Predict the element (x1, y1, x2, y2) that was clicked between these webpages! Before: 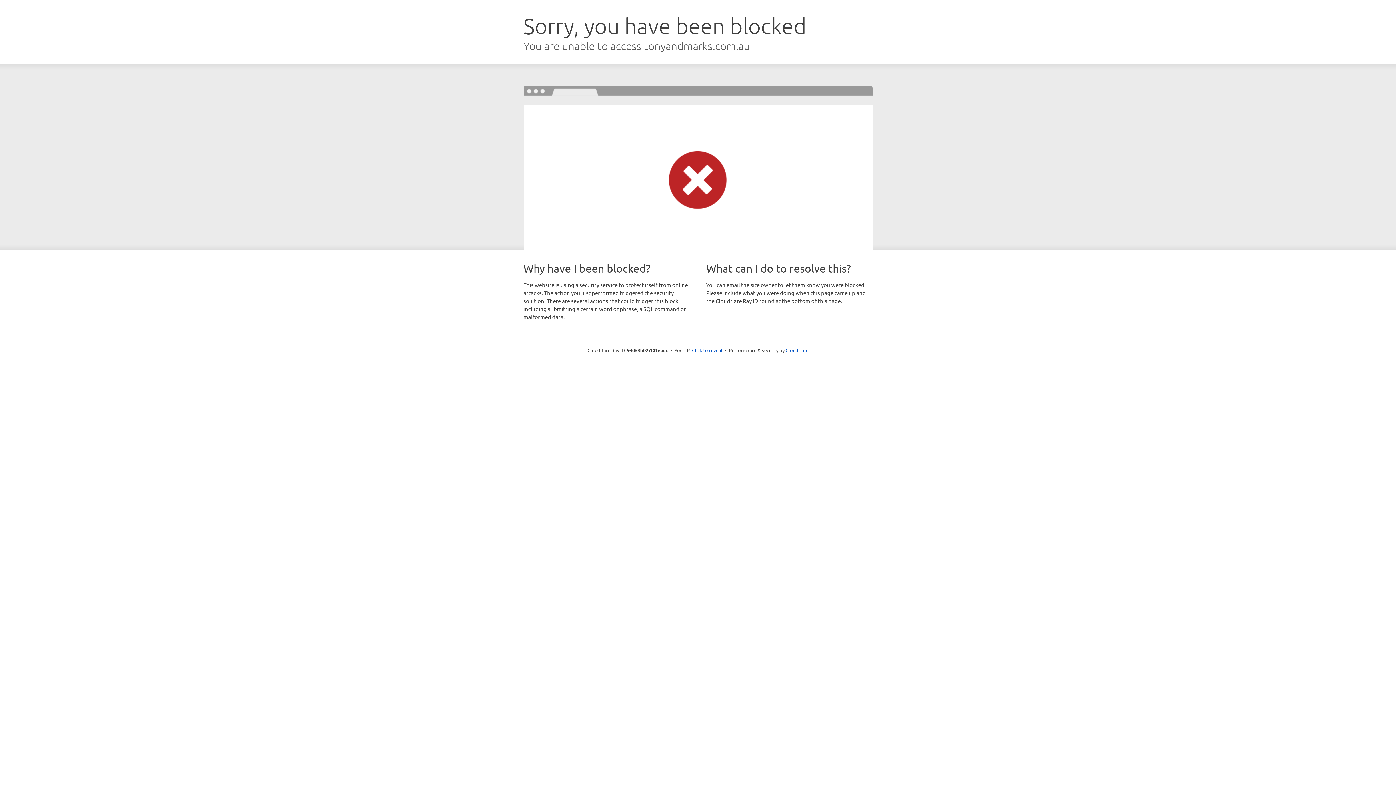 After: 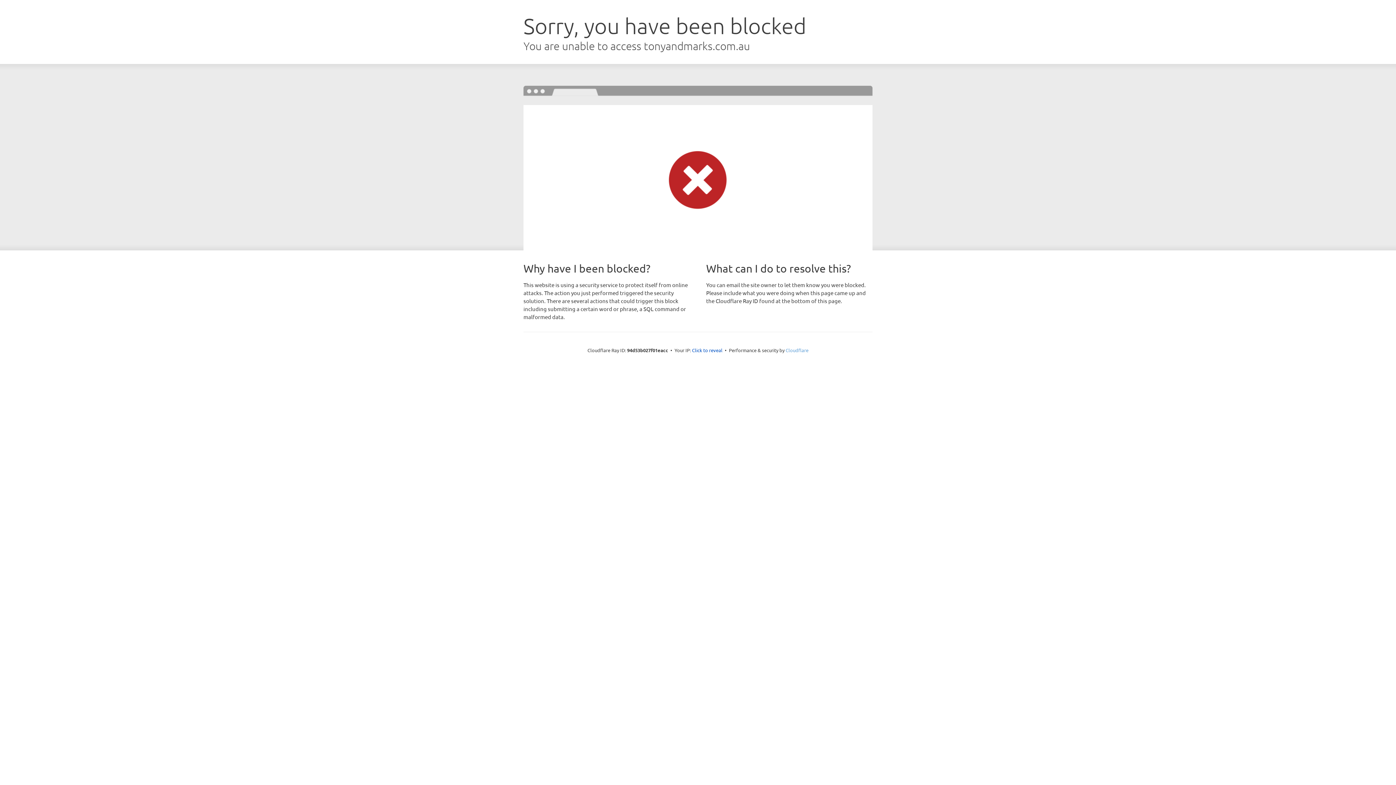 Action: bbox: (785, 347, 808, 353) label: Cloudflare